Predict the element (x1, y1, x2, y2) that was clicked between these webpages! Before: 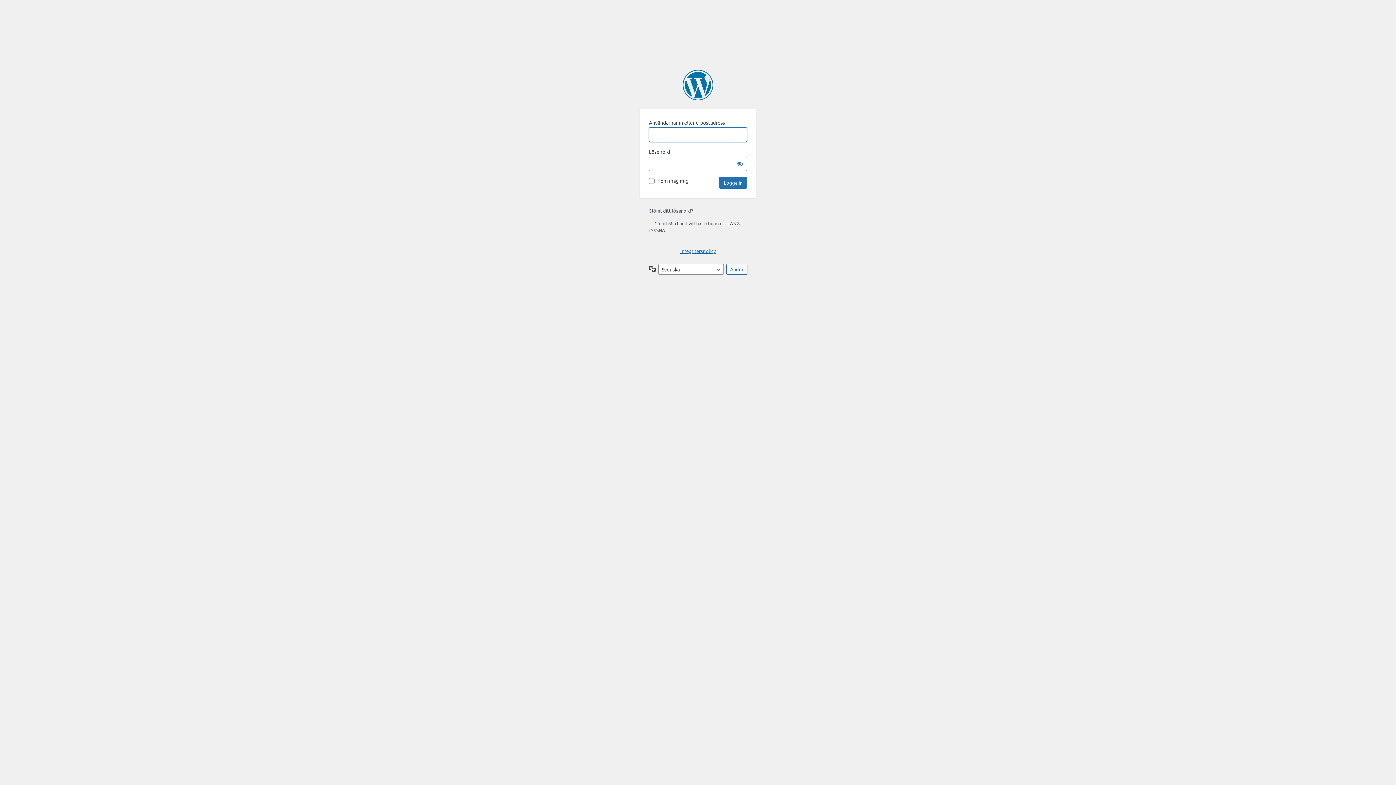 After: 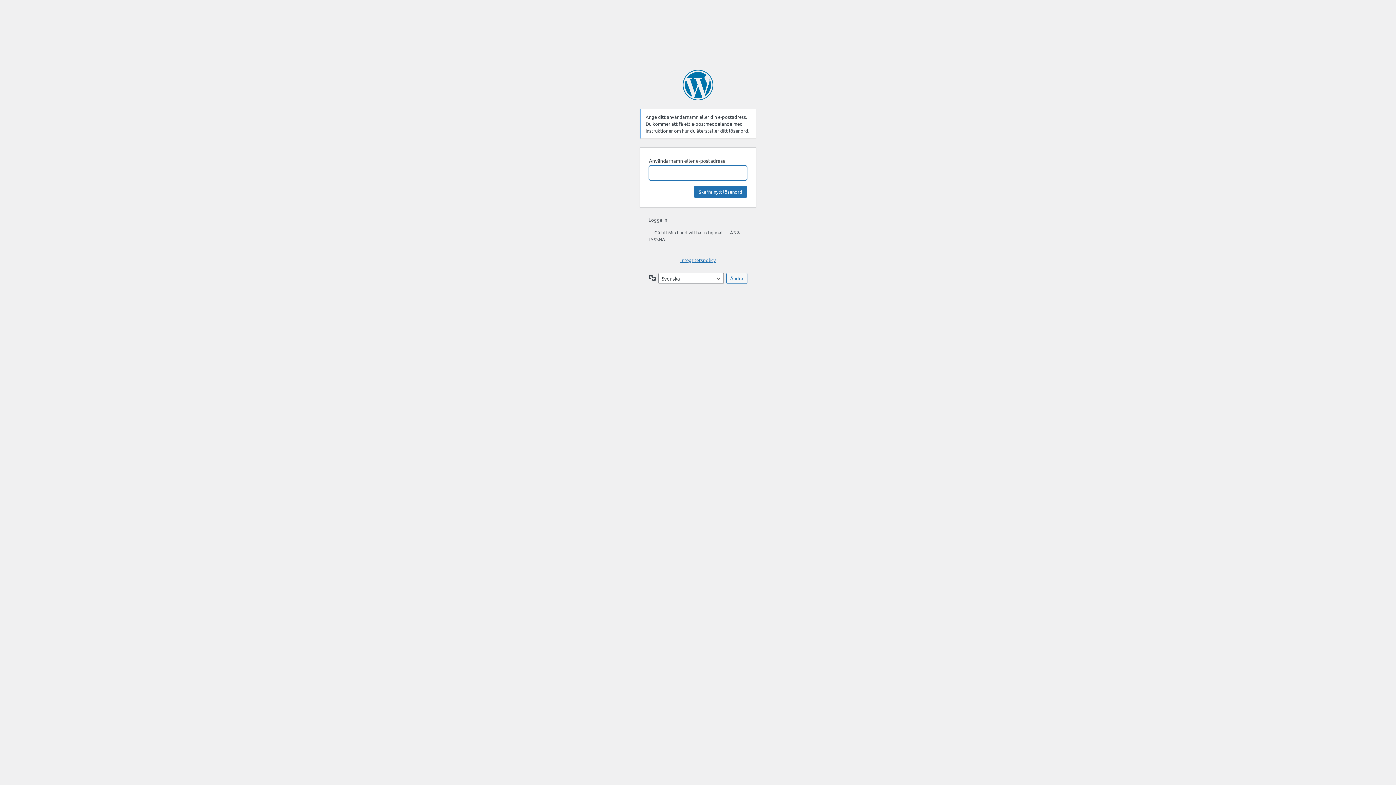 Action: label: Glömt ditt lösenord? bbox: (648, 207, 693, 213)